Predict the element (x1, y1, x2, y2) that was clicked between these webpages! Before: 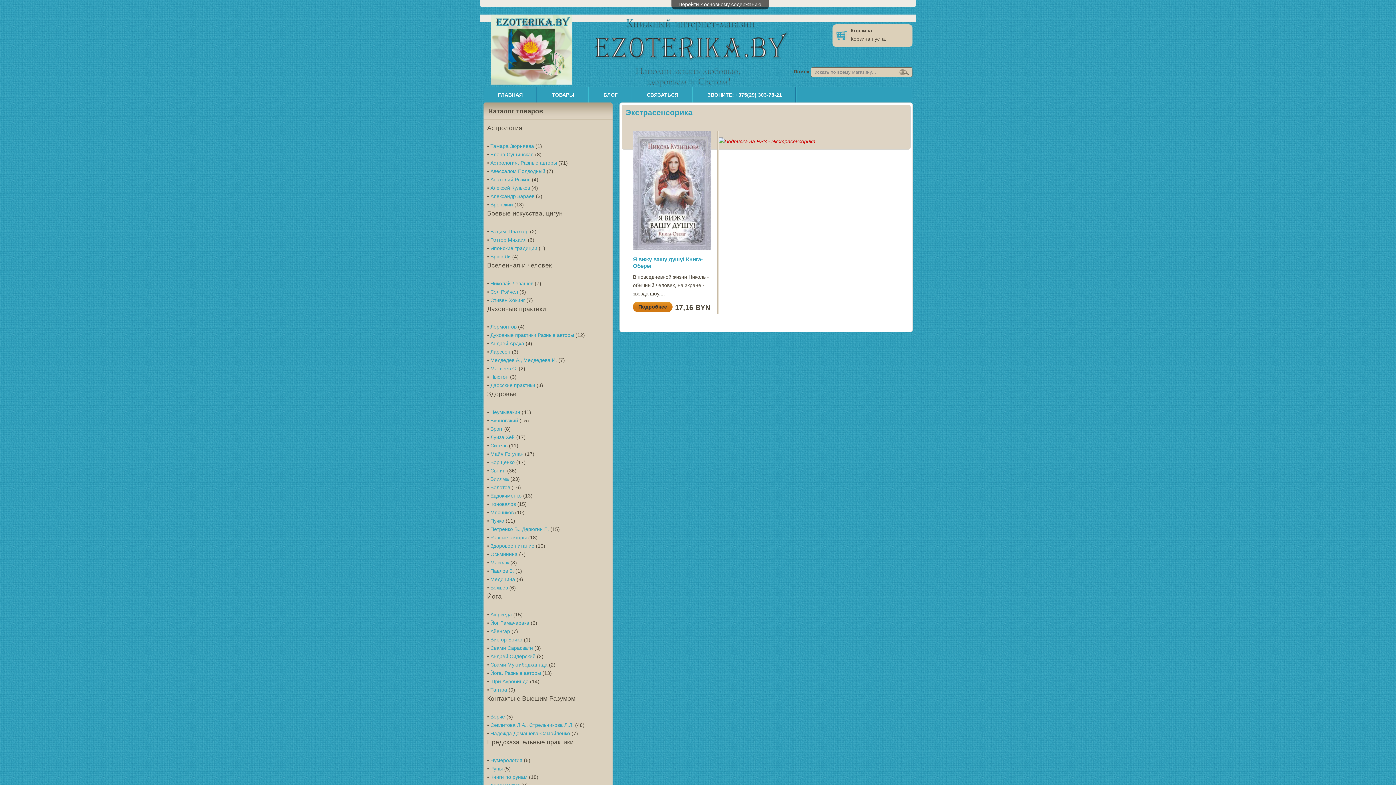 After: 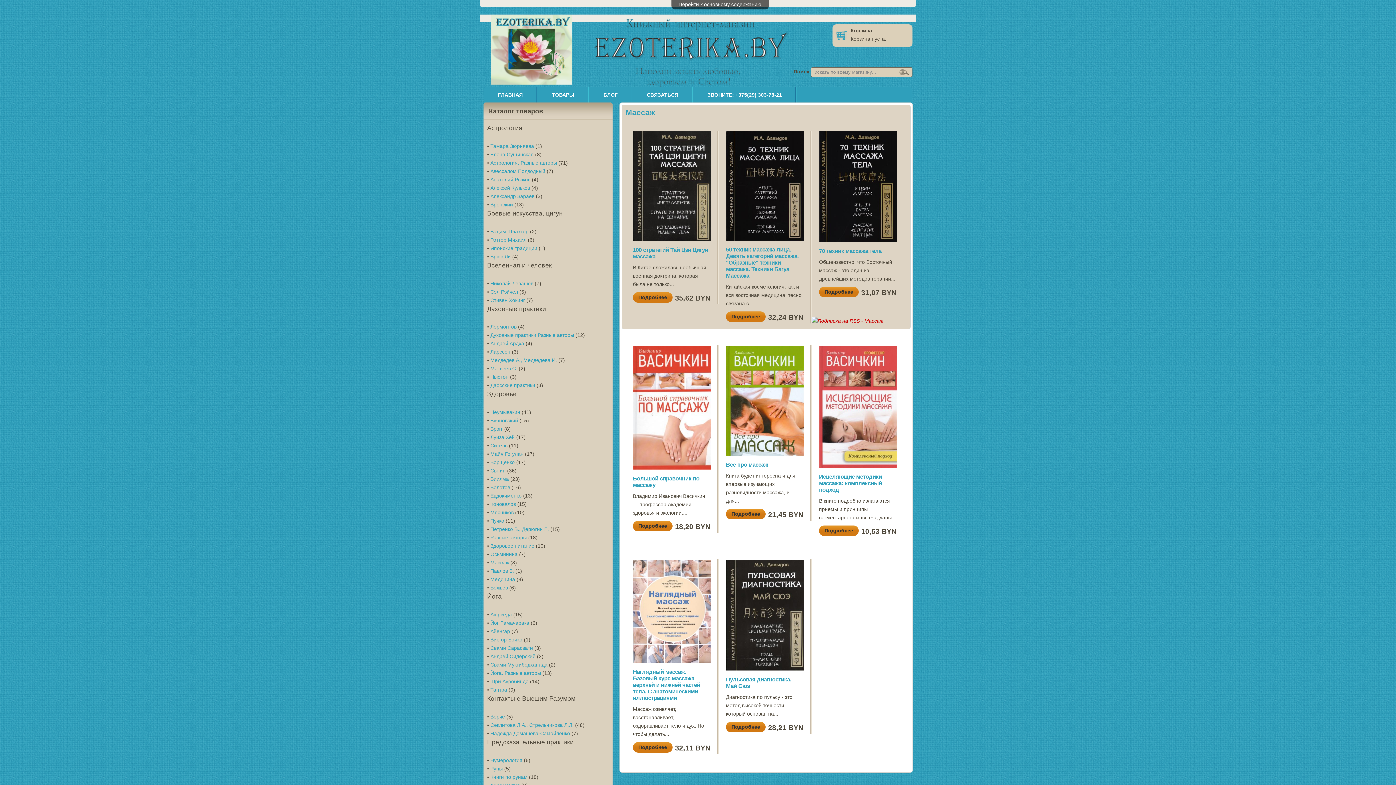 Action: label: Массаж bbox: (490, 560, 509, 565)